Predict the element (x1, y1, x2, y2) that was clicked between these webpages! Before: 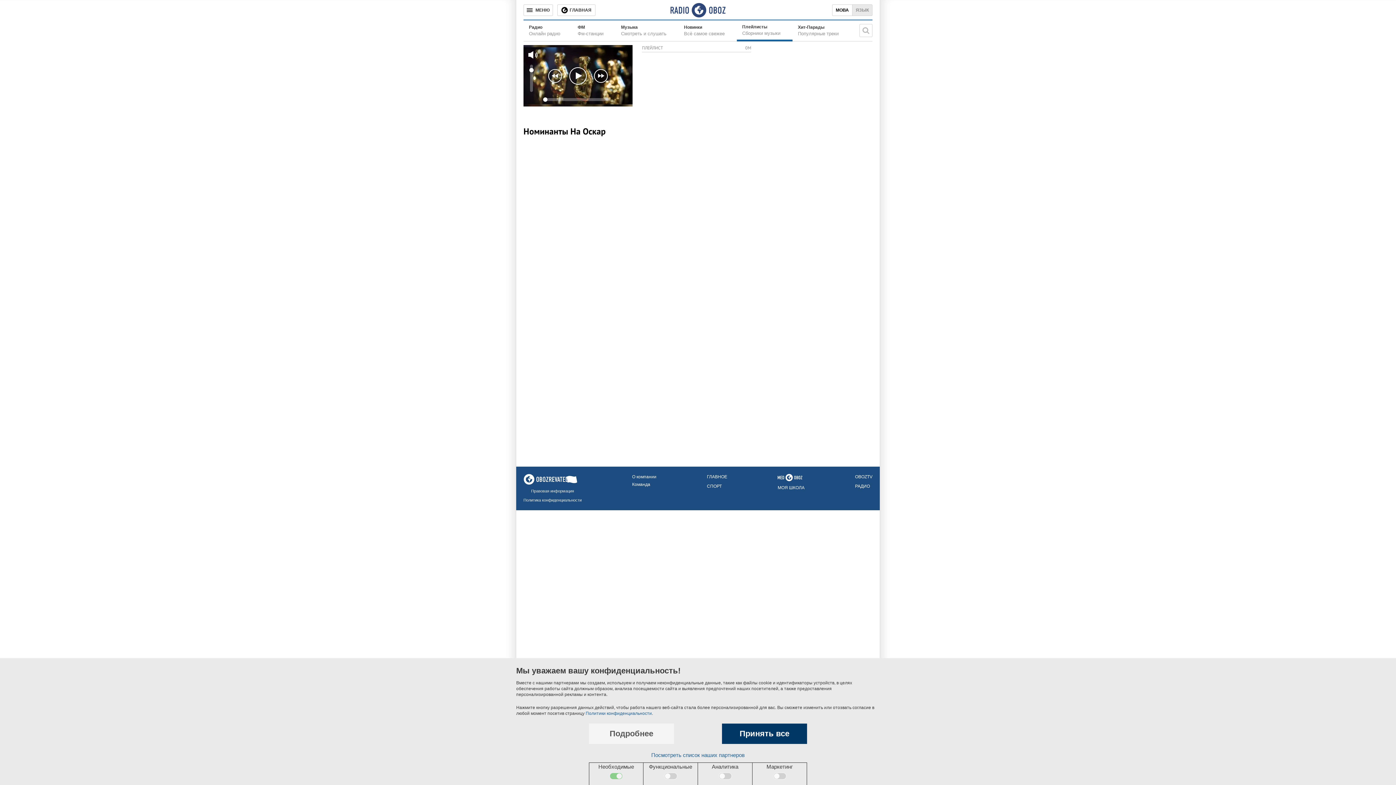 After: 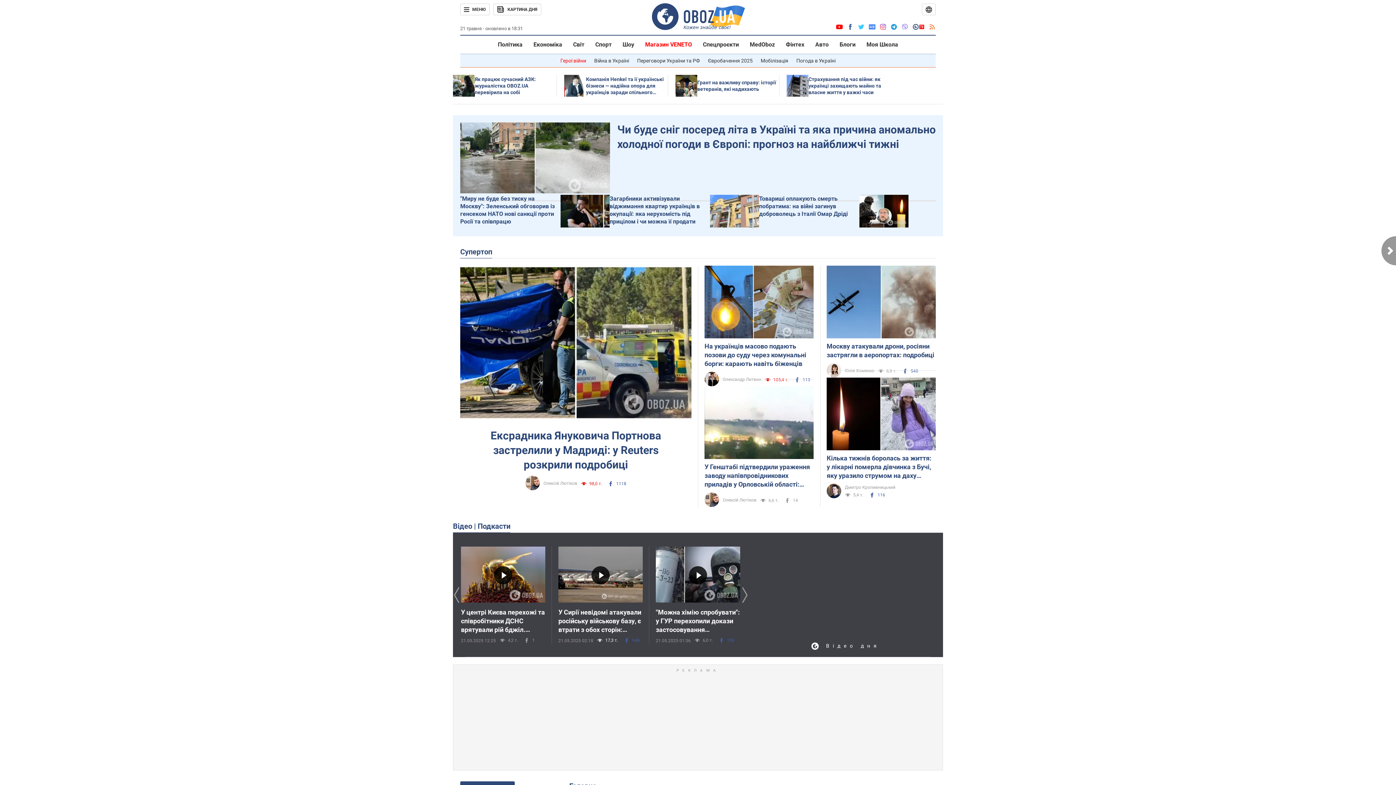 Action: label: Логотип, ссылка на главную страницу bbox: (523, 474, 577, 485)